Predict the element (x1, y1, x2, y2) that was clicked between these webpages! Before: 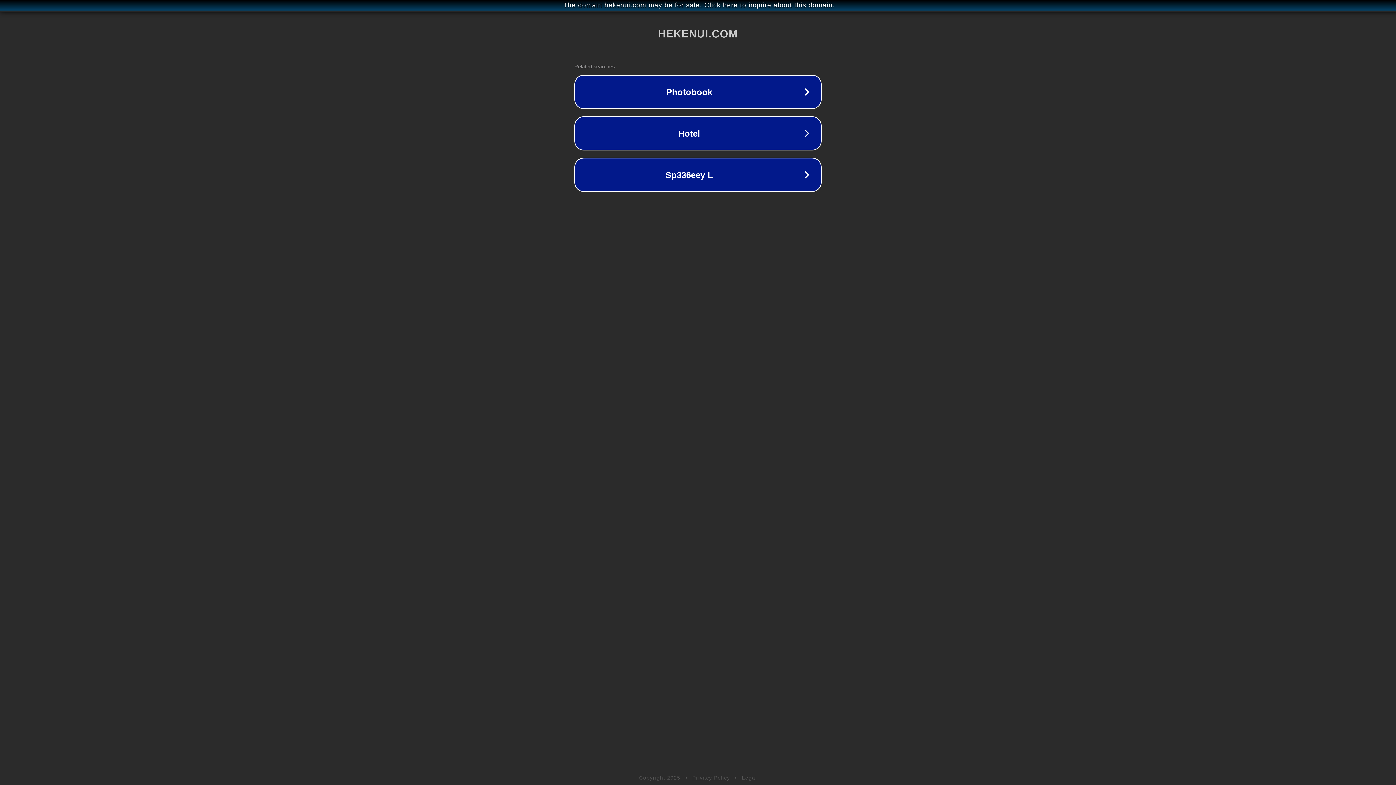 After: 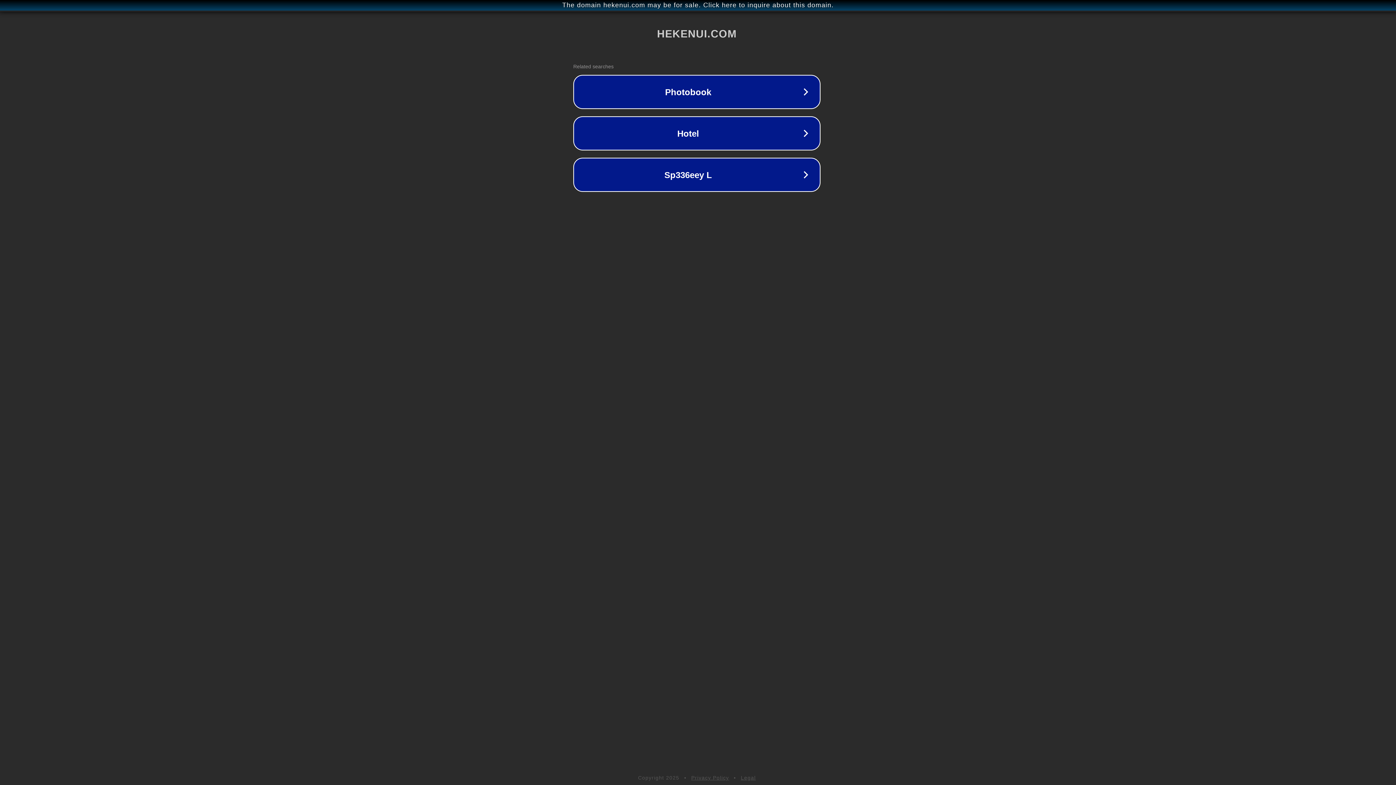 Action: bbox: (1, 1, 1397, 9) label: The domain hekenui.com may be for sale. Click here to inquire about this domain.